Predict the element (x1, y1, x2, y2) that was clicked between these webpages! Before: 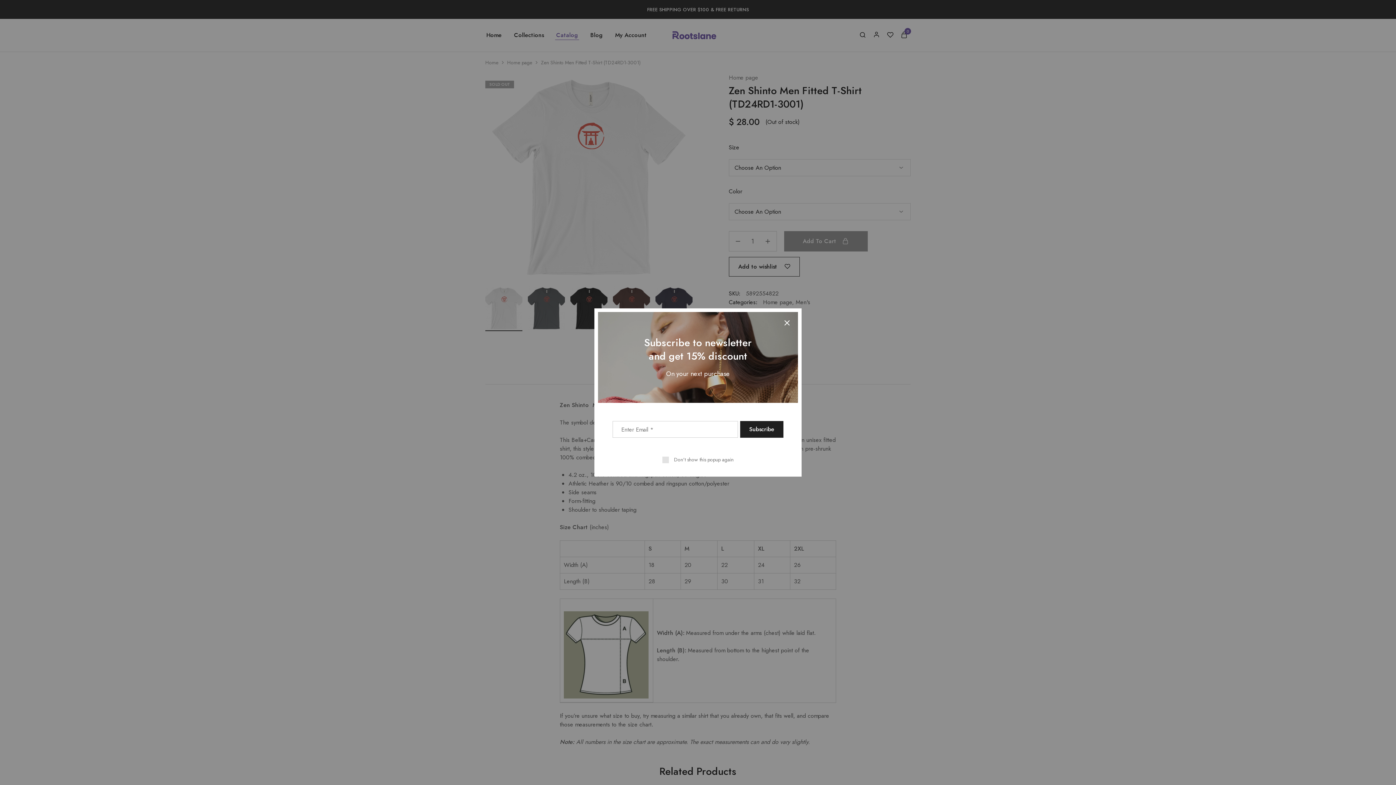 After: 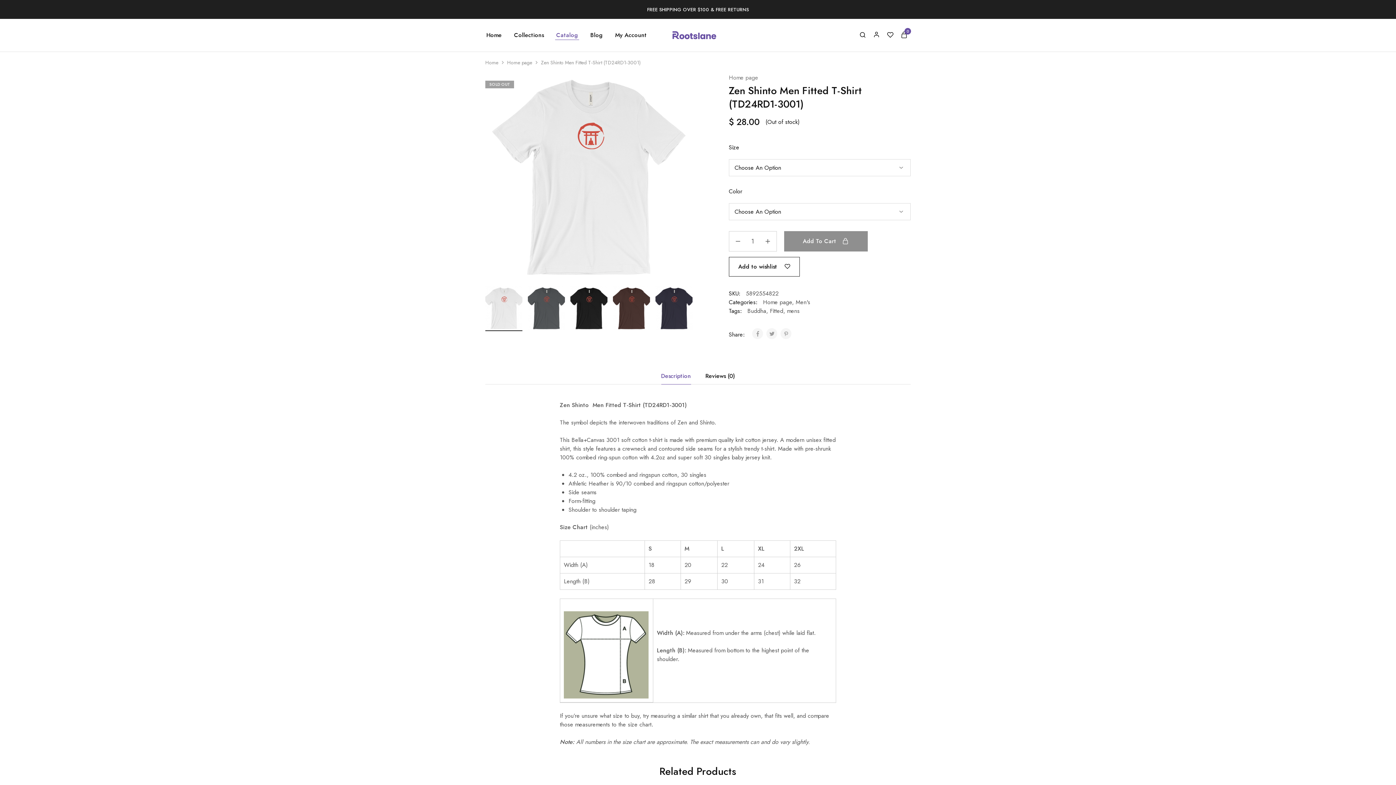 Action: label: Don't show this popup again bbox: (662, 456, 733, 463)